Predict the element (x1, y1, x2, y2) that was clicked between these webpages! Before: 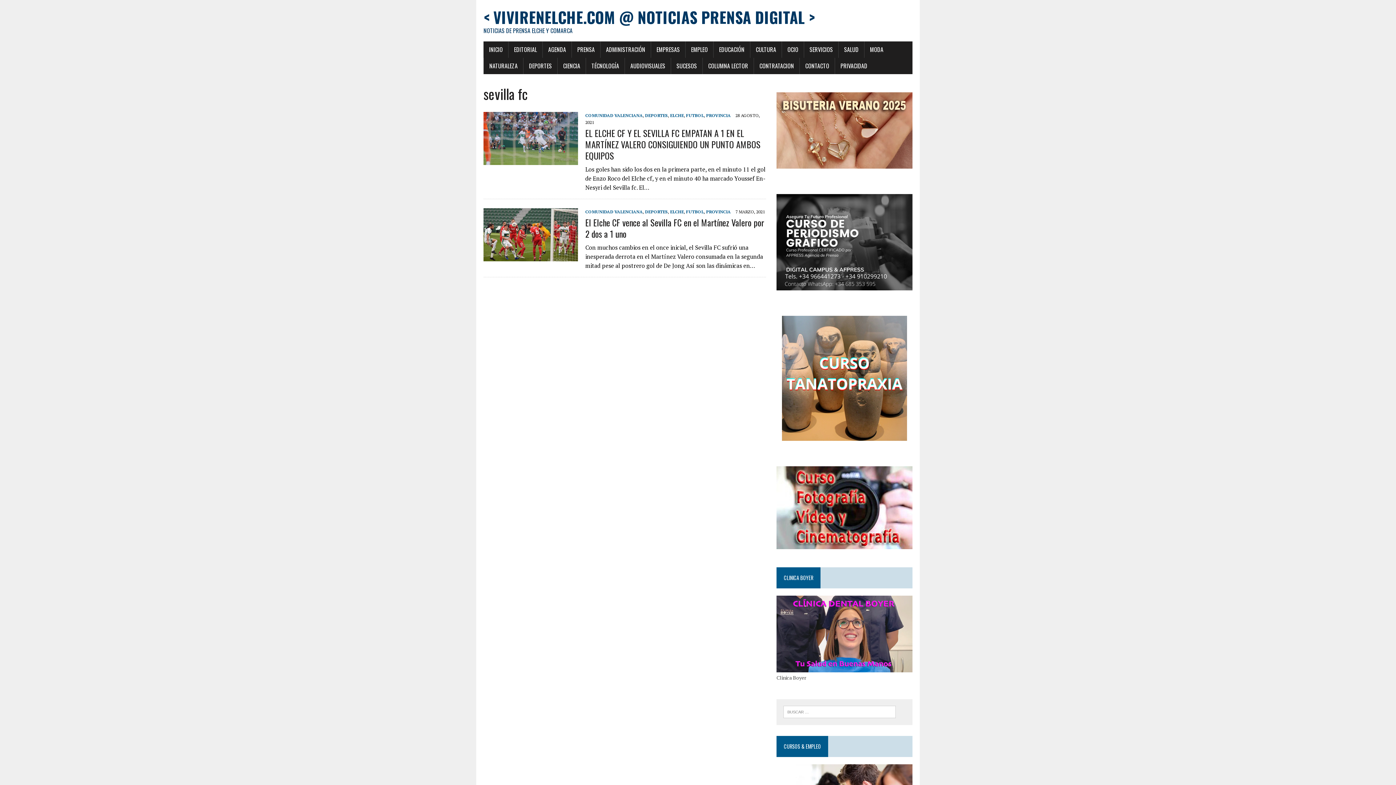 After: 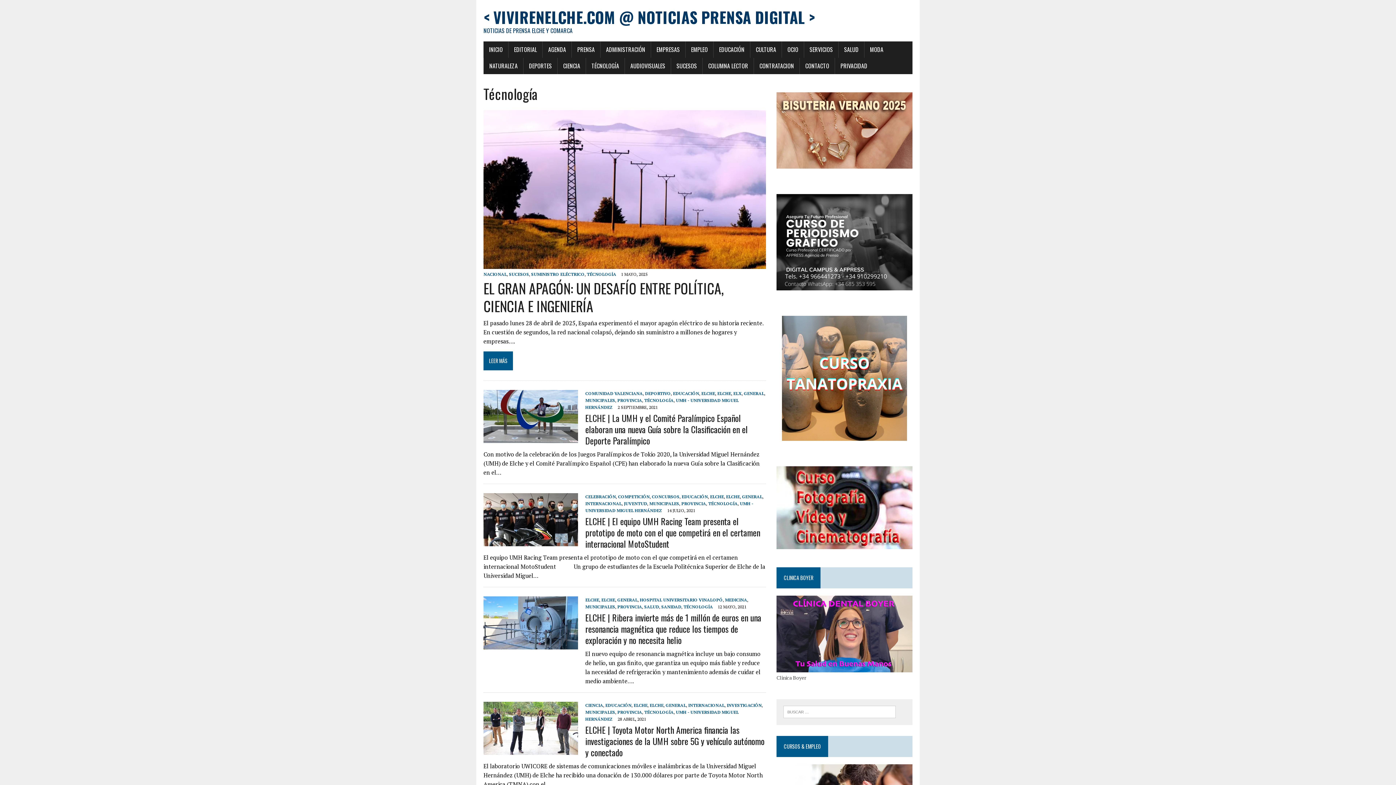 Action: bbox: (586, 57, 624, 74) label: TÉCNOLOGÍA